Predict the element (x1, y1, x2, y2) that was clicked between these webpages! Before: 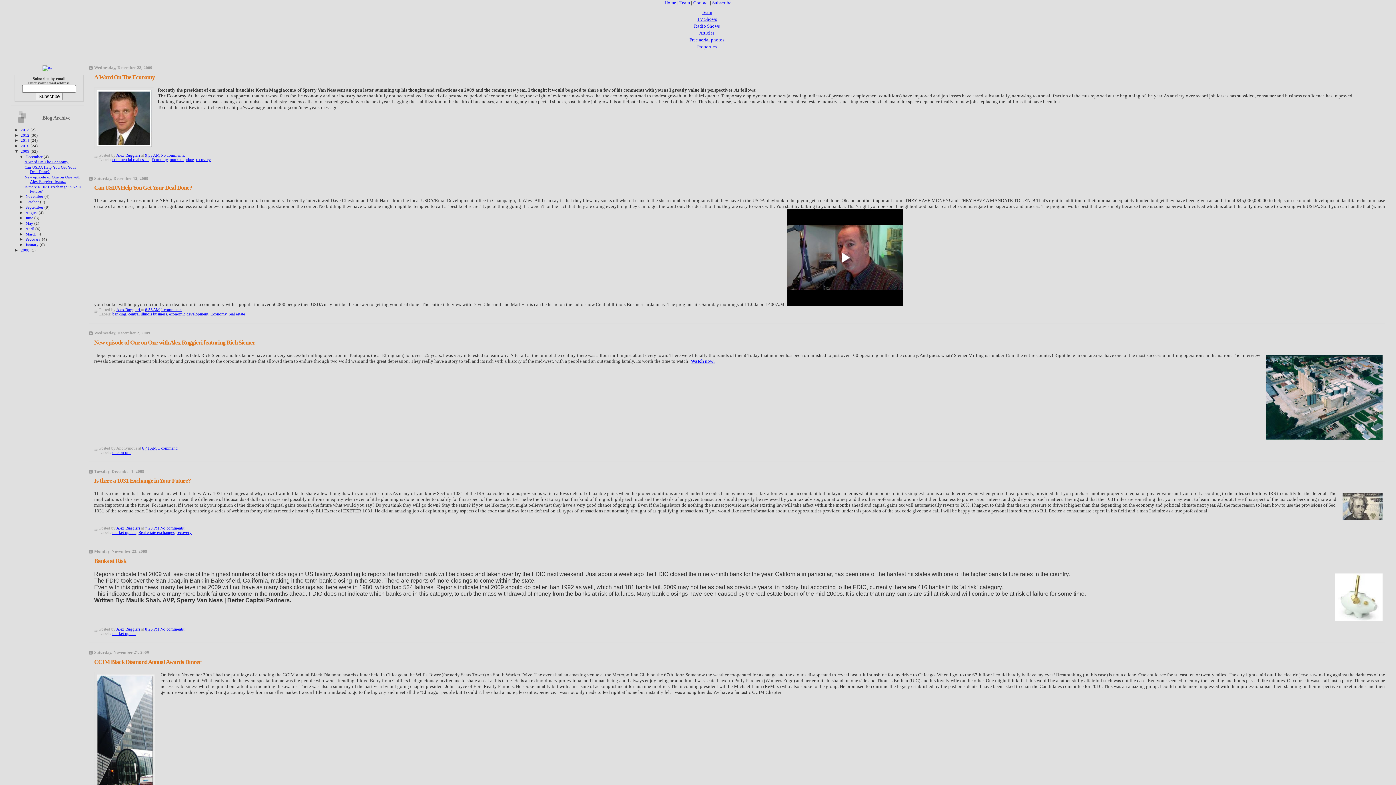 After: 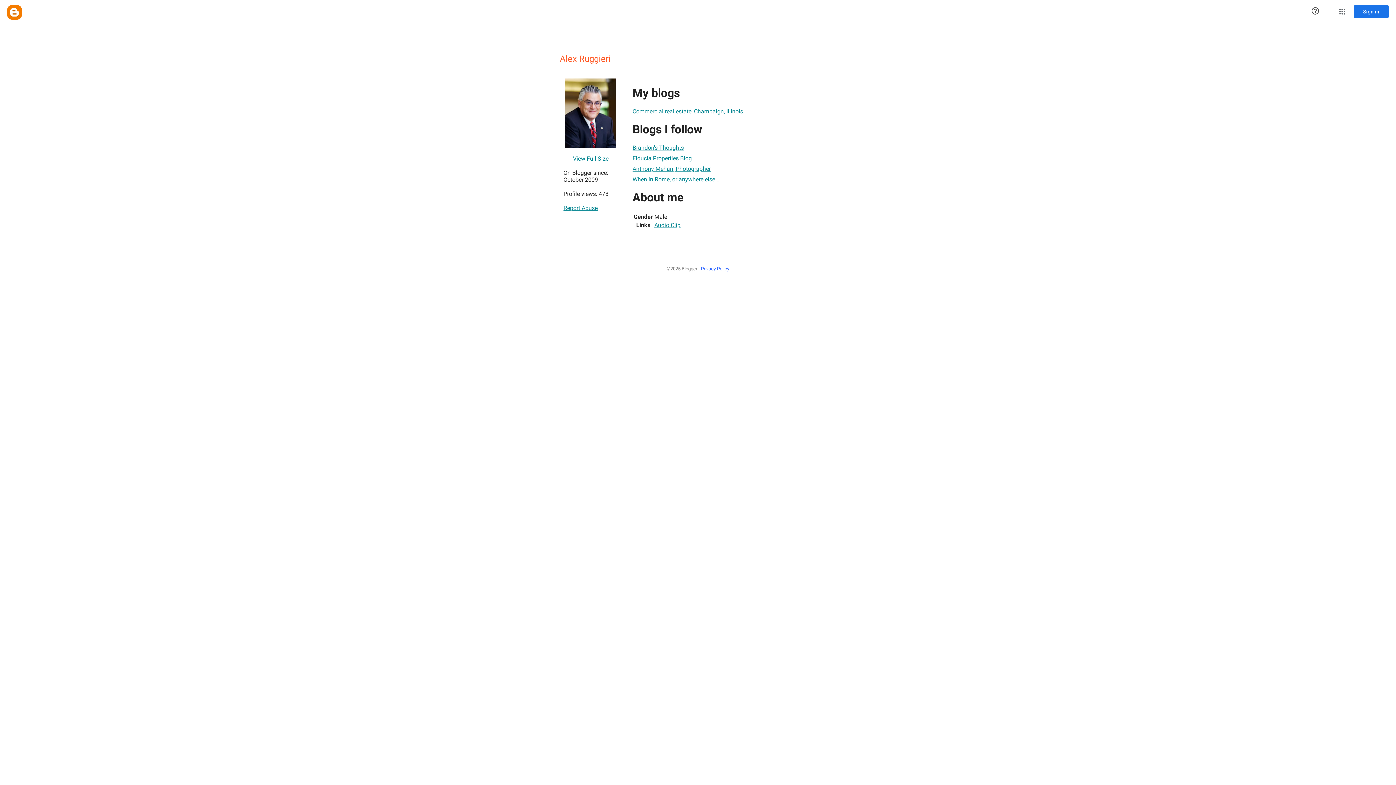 Action: bbox: (116, 526, 141, 530) label: Alex Ruggieri 